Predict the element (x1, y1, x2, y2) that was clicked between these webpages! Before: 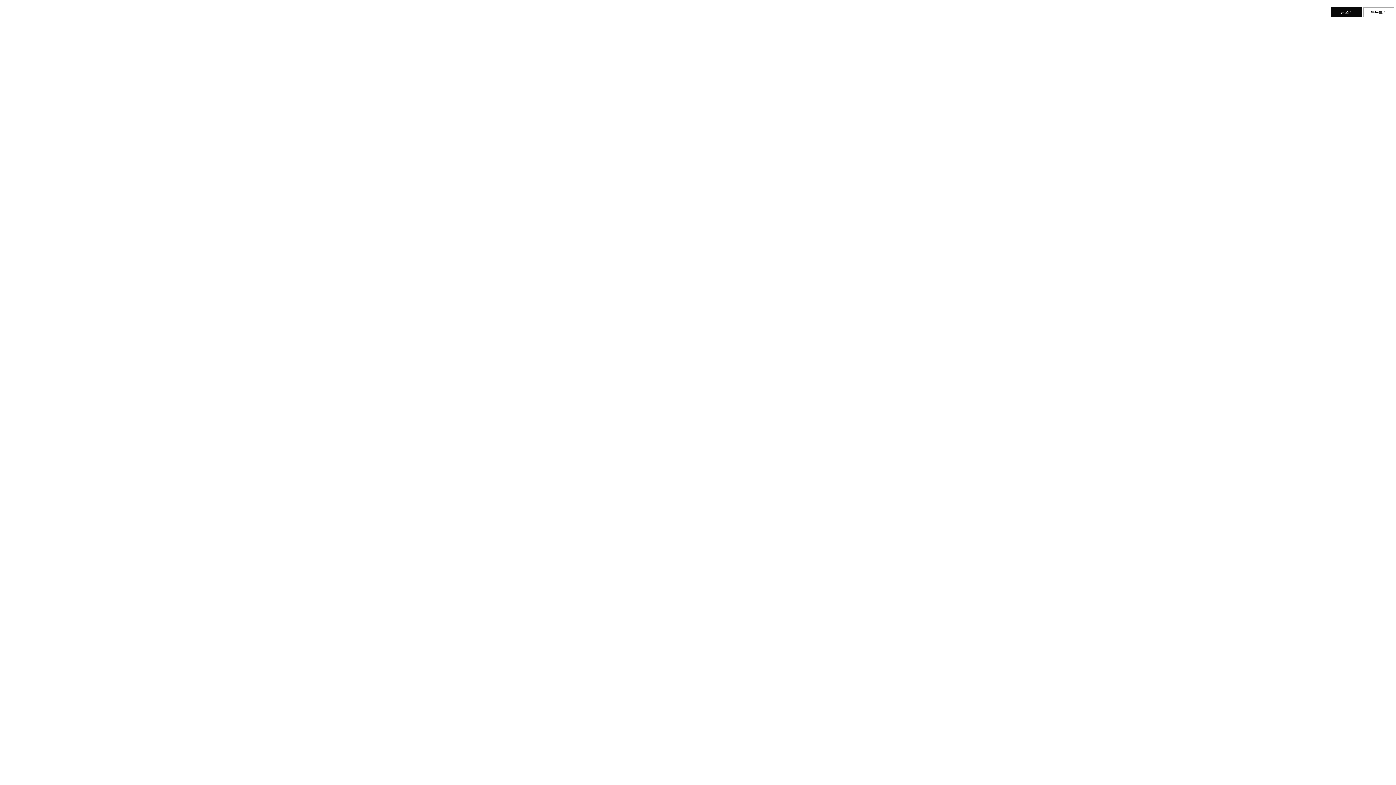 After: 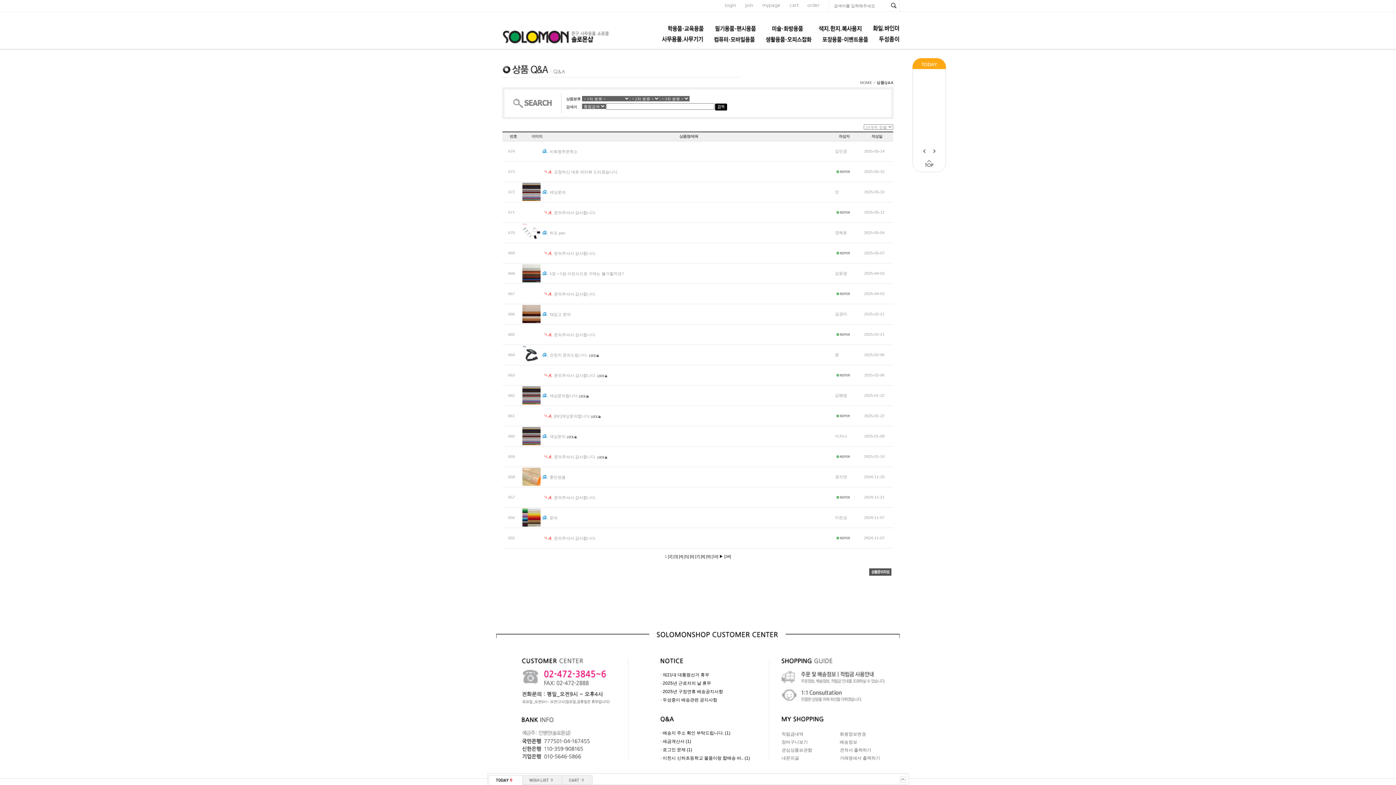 Action: label: 목록보기 bbox: (1363, 7, 1394, 17)